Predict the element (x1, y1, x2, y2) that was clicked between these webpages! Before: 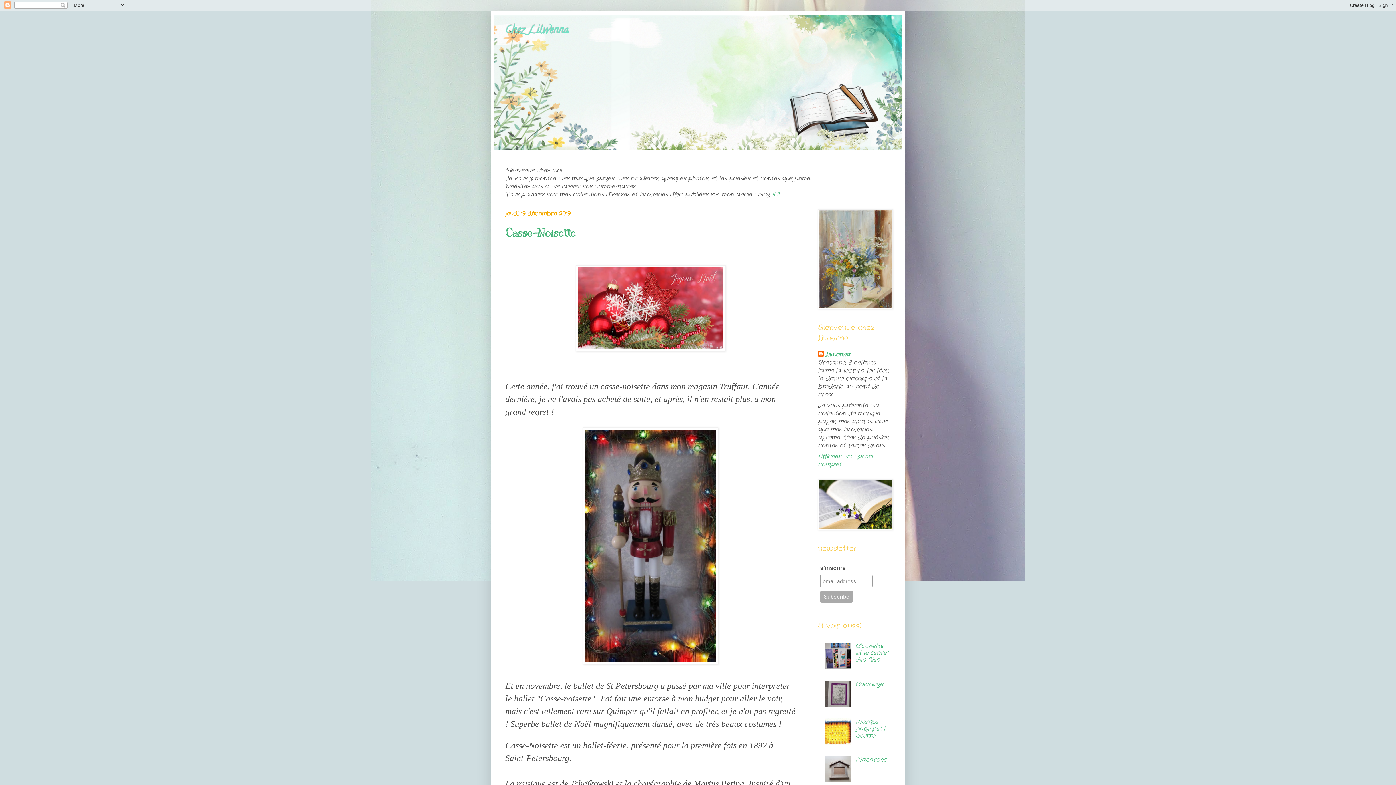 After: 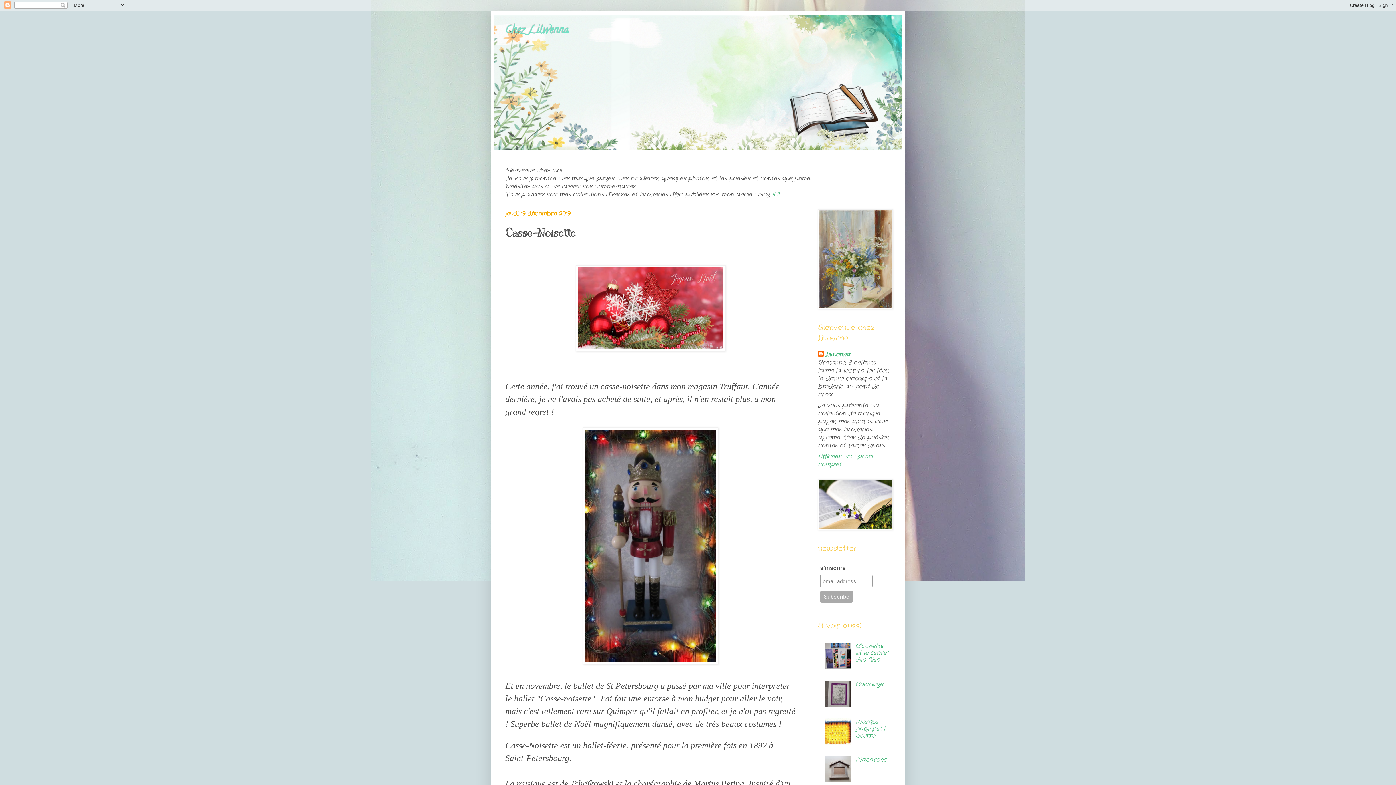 Action: label: Casse-Noisette bbox: (505, 226, 576, 239)